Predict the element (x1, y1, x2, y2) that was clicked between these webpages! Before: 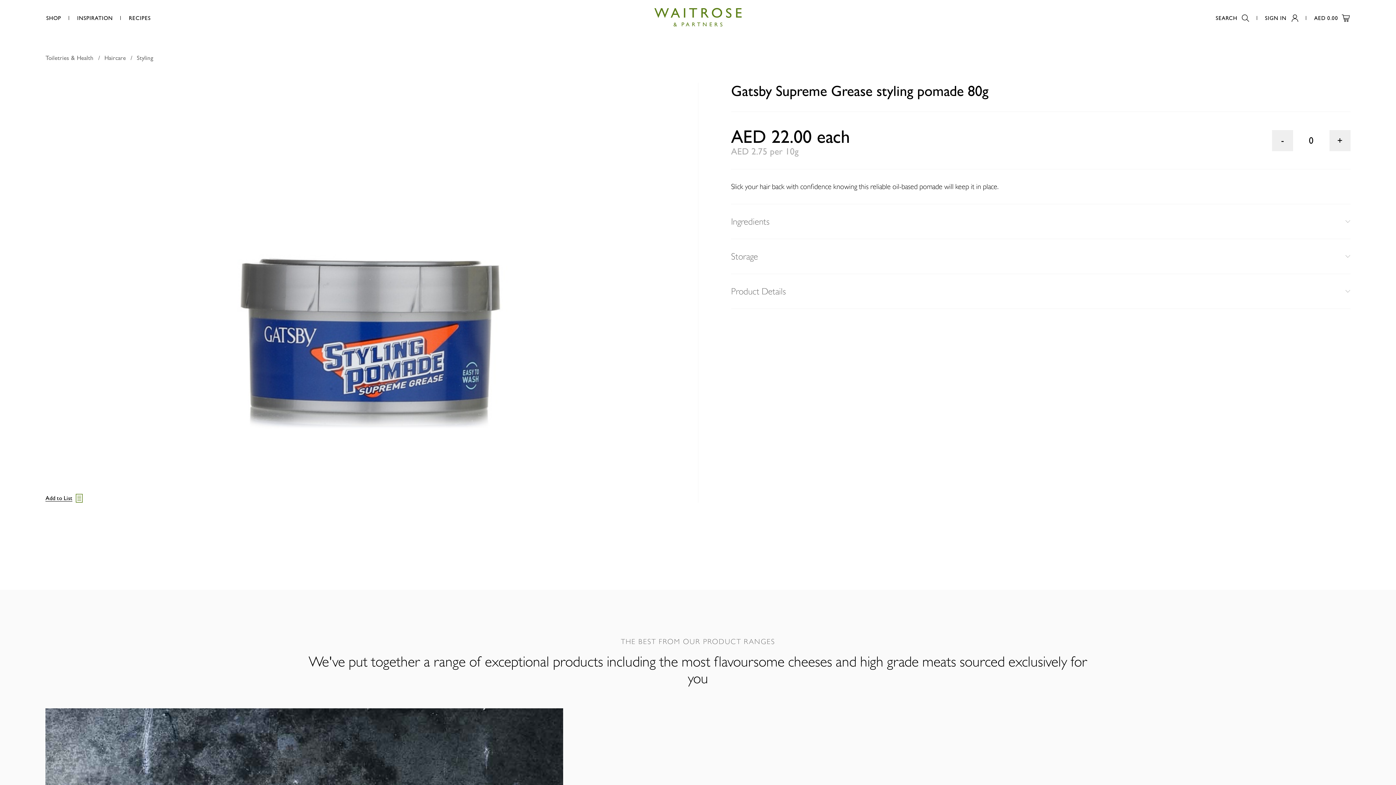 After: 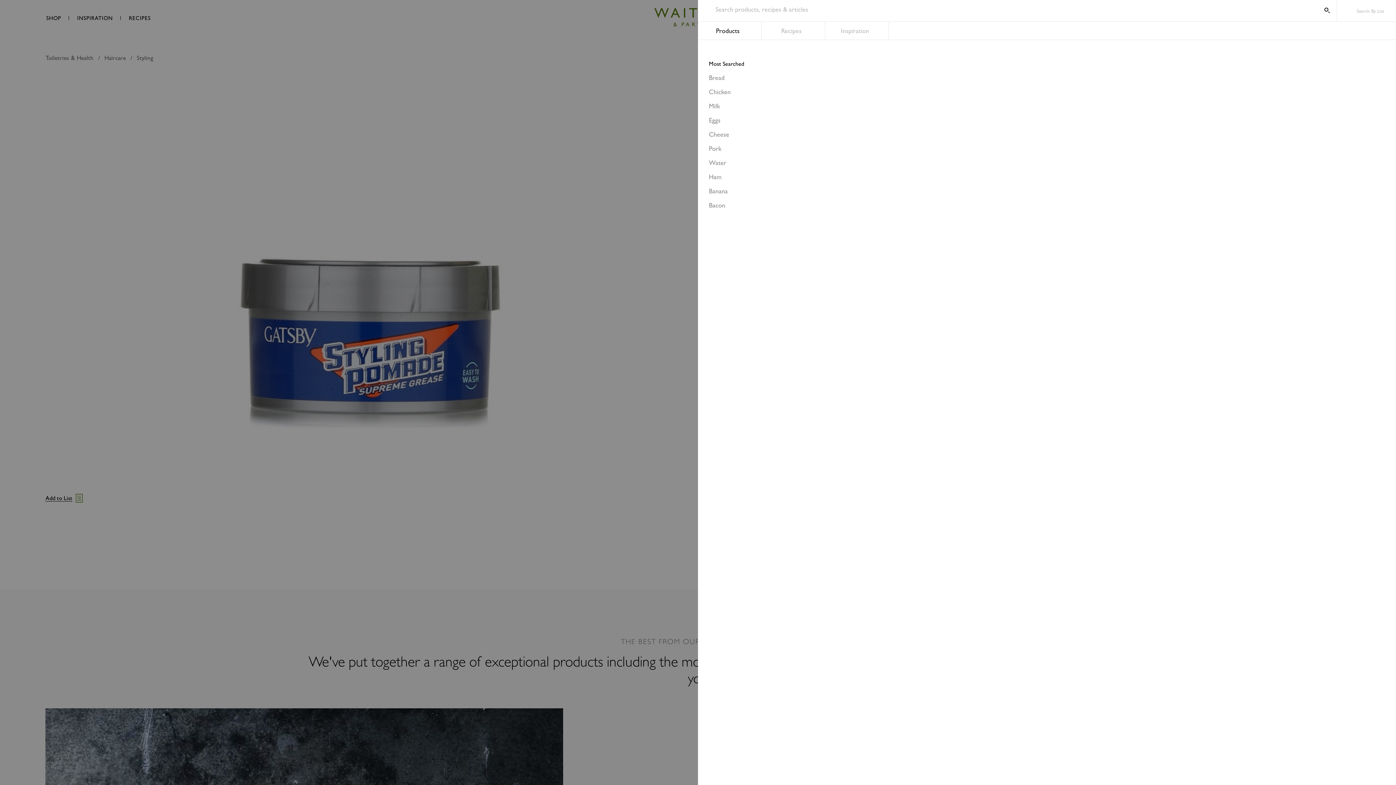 Action: bbox: (1208, 14, 1257, 21) label: SEARCH